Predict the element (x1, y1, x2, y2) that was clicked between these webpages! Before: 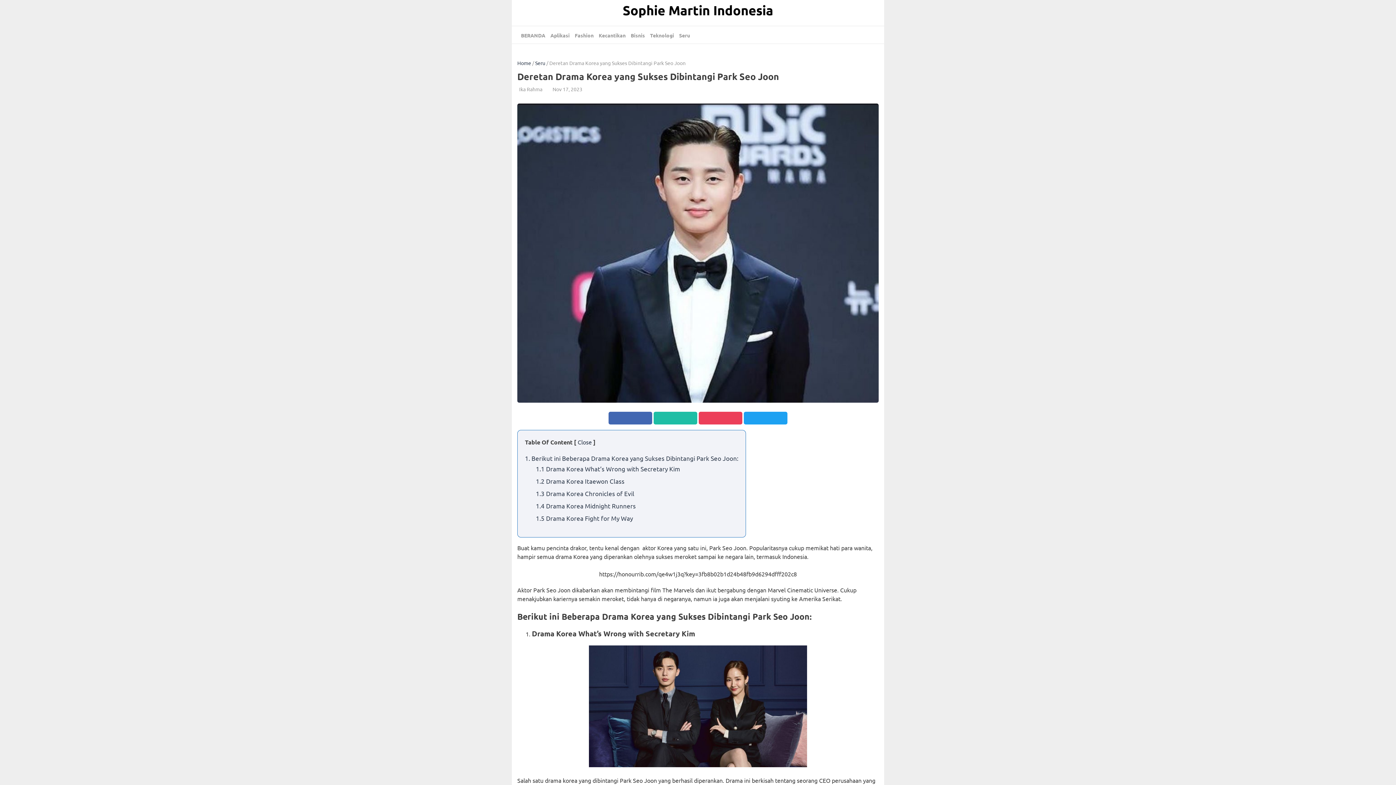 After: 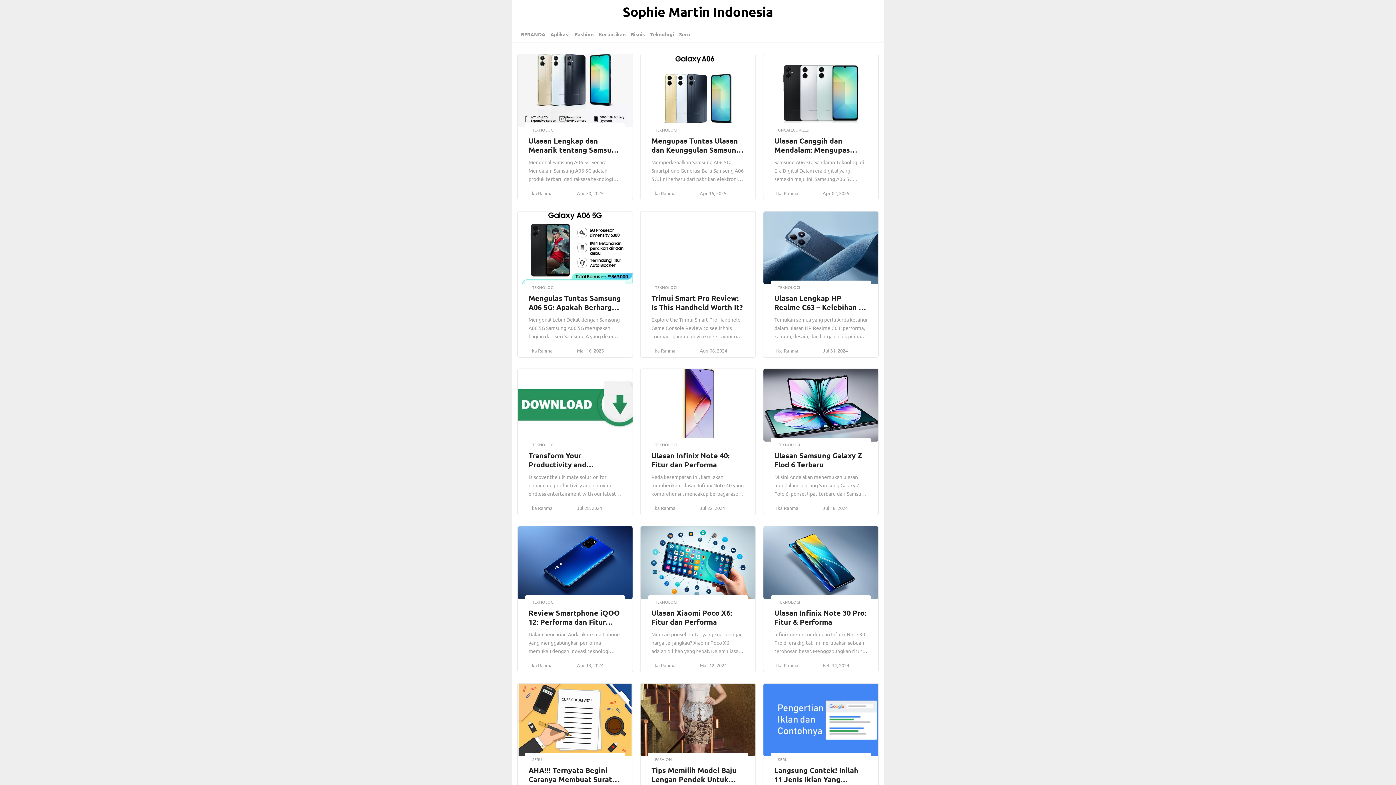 Action: label: Sophie Martin Indonesia bbox: (618, -2, 777, 22)